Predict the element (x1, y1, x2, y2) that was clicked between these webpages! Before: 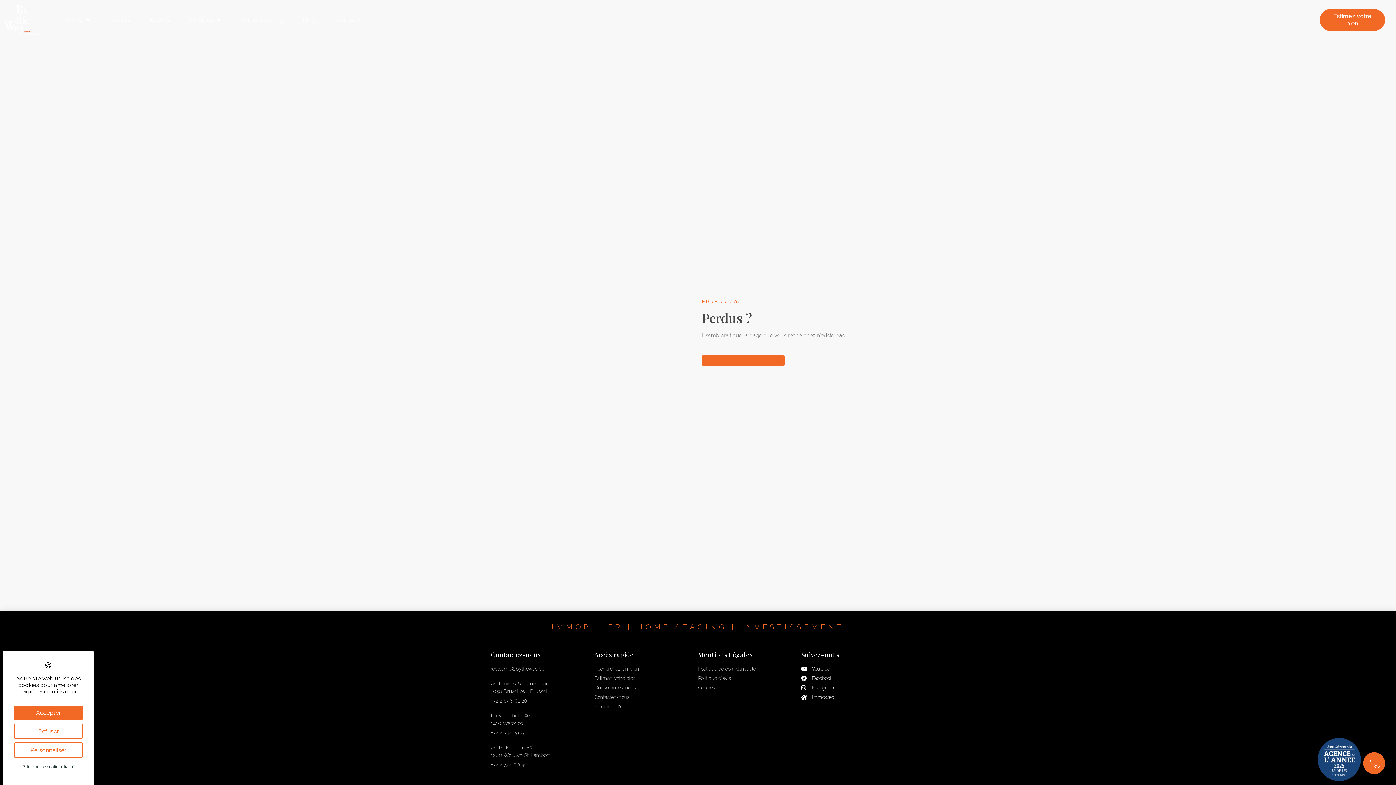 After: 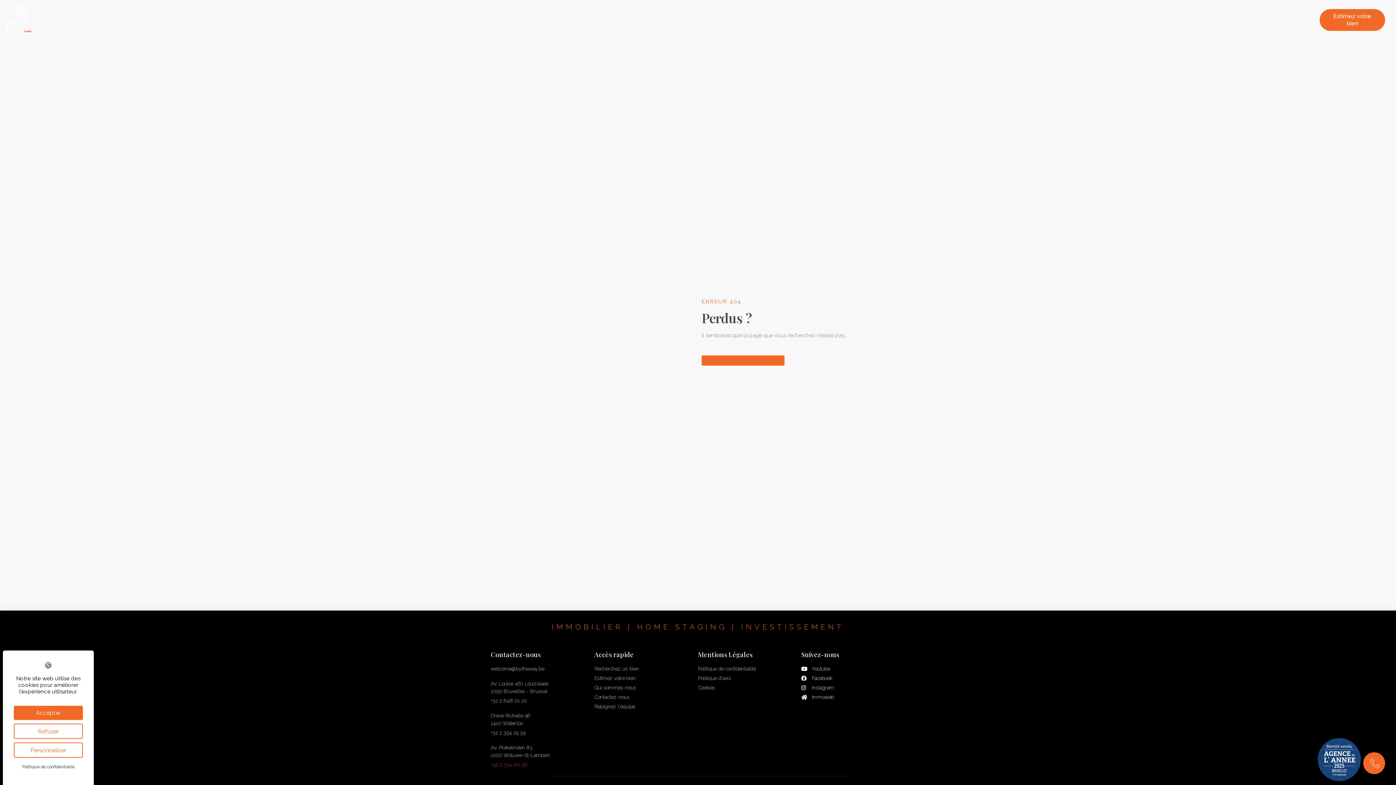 Action: bbox: (490, 761, 565, 768) label: +32 2 734 00 36